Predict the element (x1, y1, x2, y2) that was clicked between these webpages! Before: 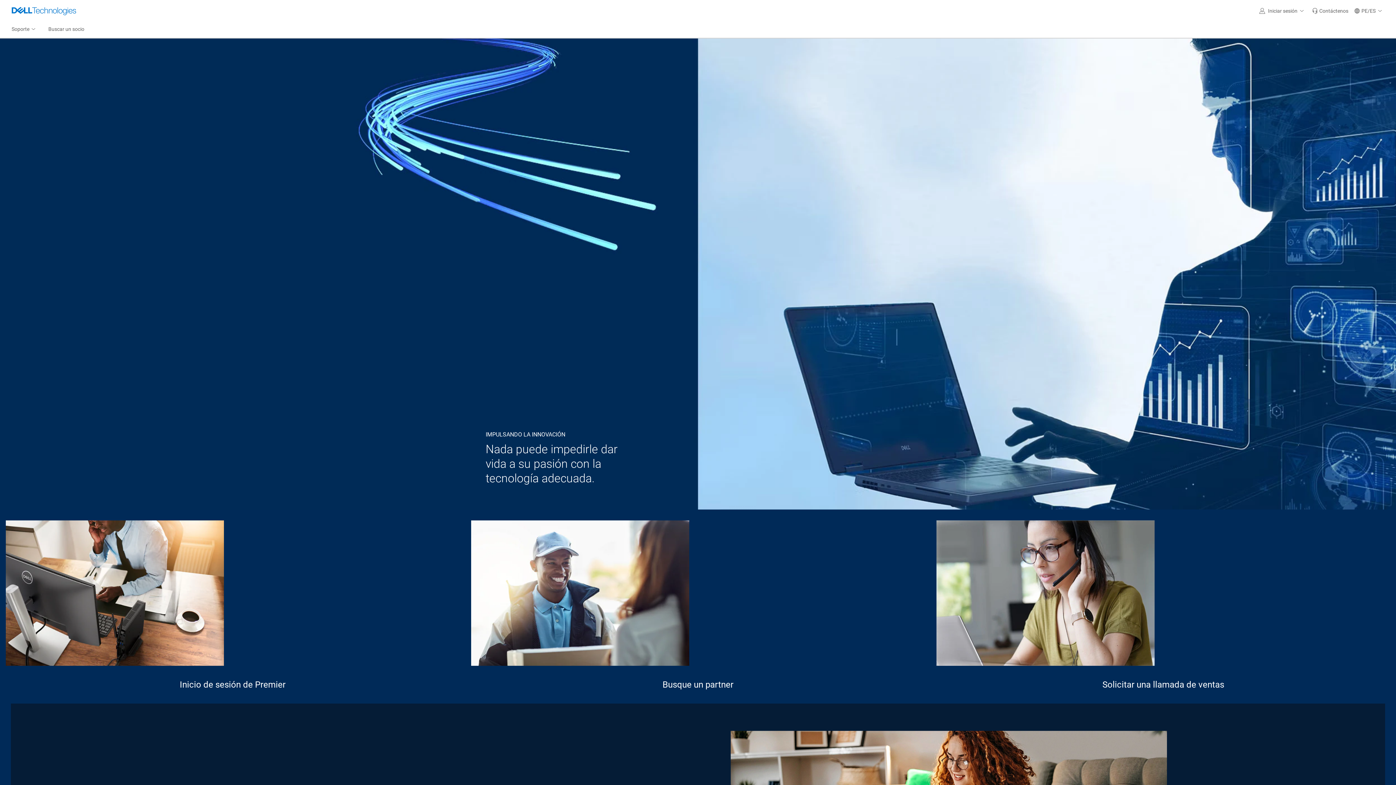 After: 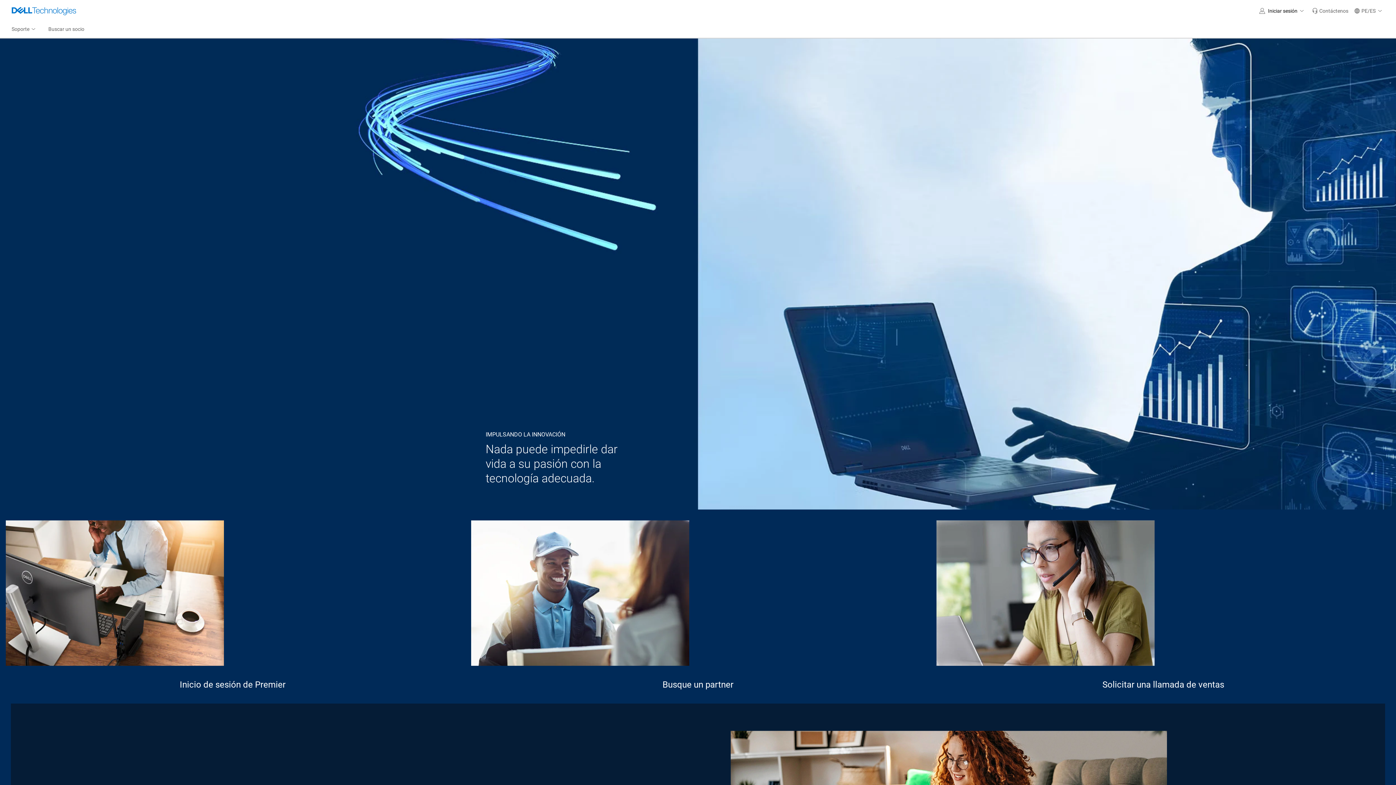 Action: bbox: (1256, 0, 1309, 21) label: Iniciar sesión